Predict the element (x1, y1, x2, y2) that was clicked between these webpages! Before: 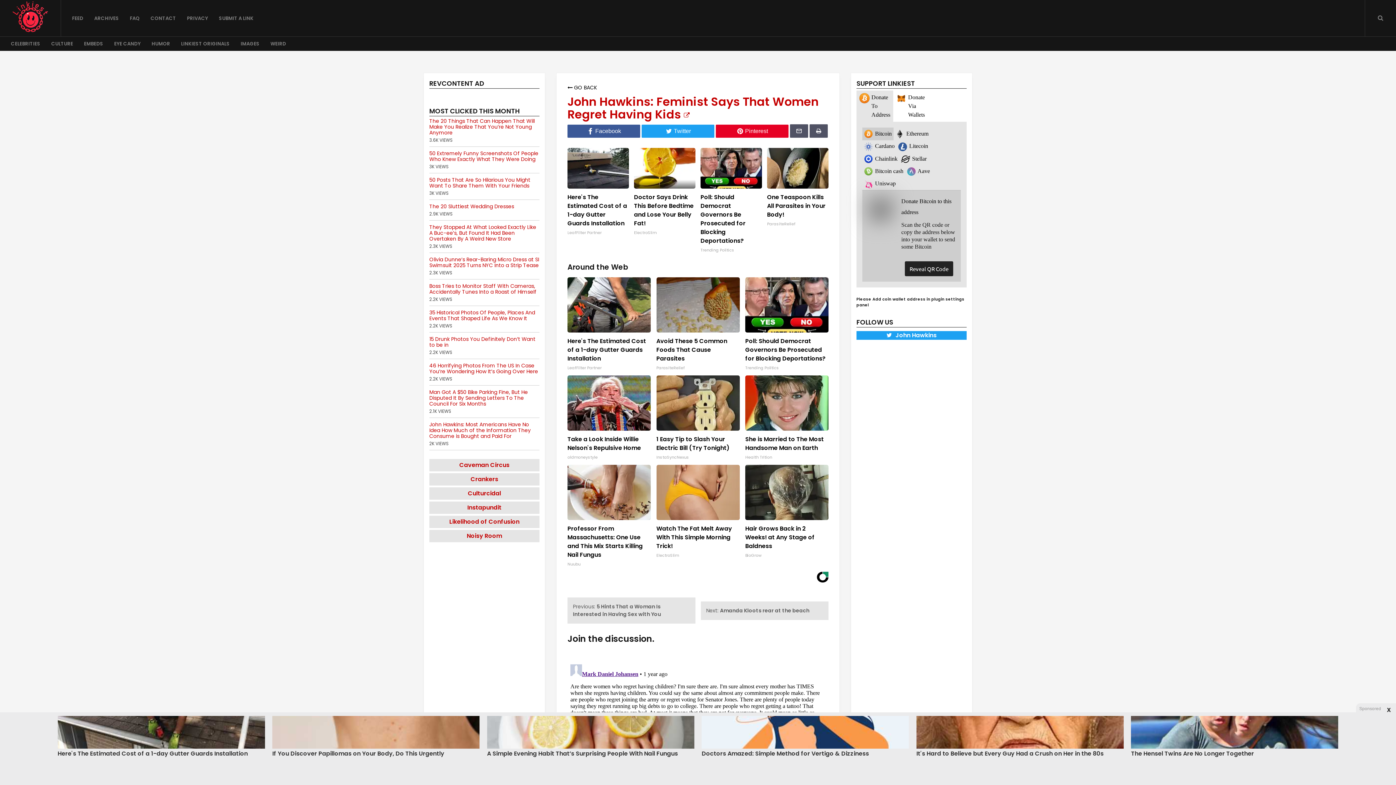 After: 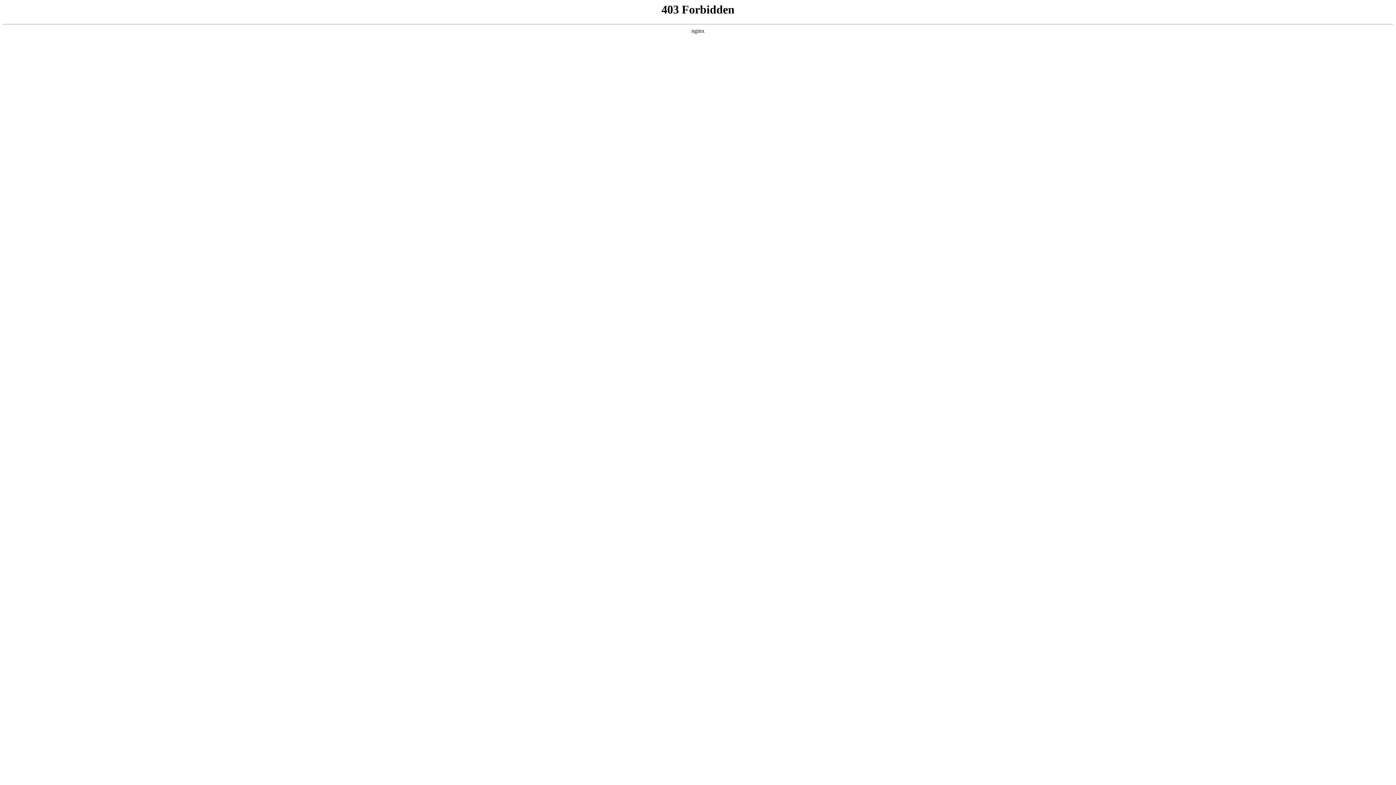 Action: bbox: (429, 128, 539, 140) label: Caveman Circus